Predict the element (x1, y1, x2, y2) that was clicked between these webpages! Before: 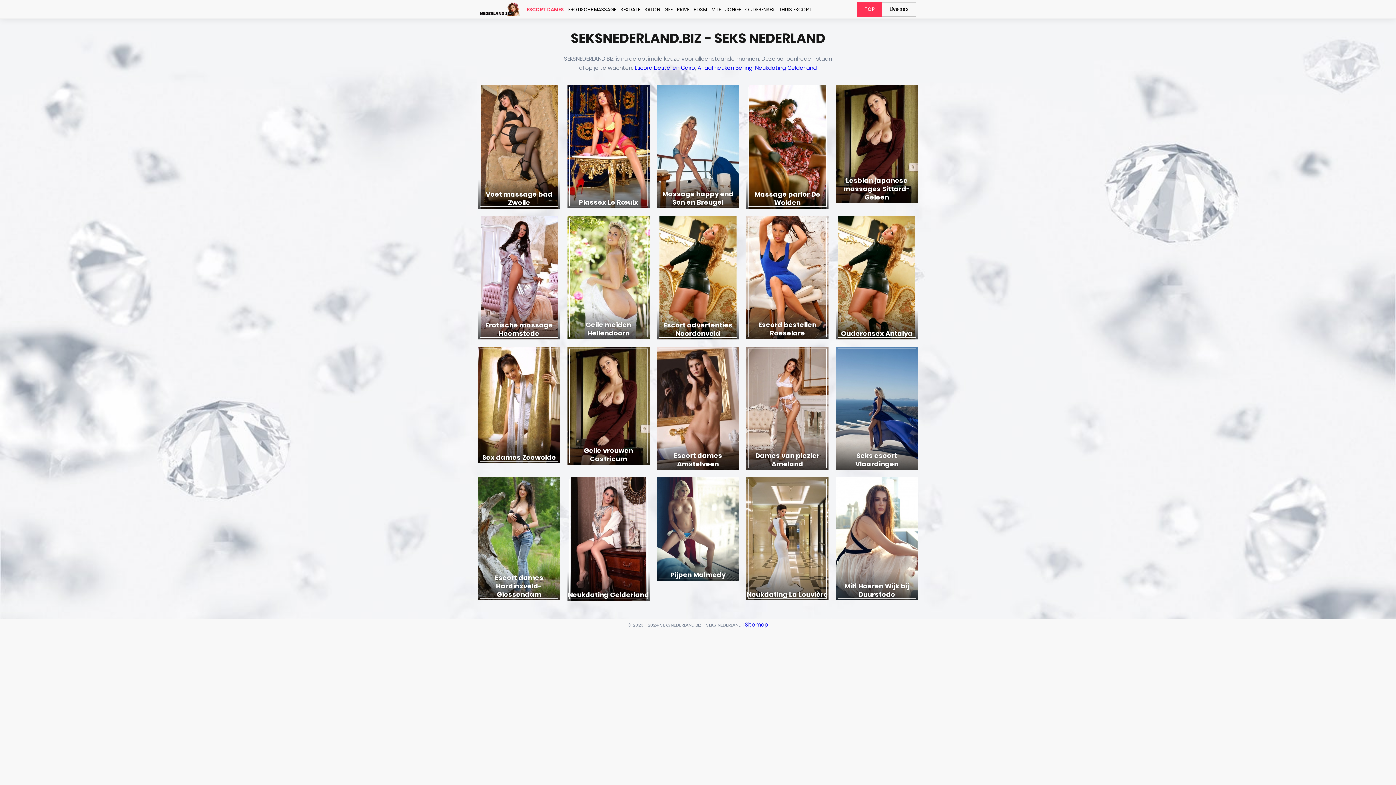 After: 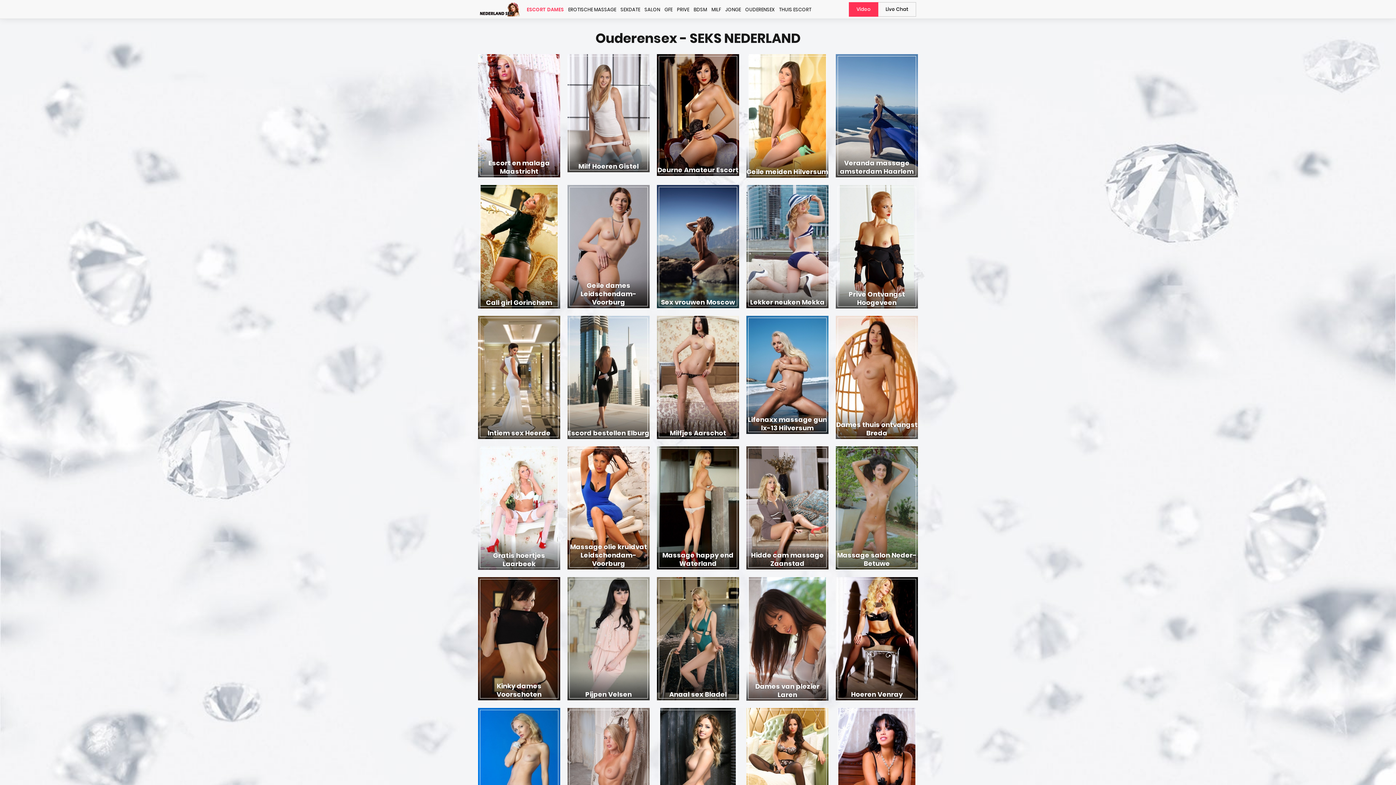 Action: label: OUDERENSEX bbox: (745, 0, 774, 18)